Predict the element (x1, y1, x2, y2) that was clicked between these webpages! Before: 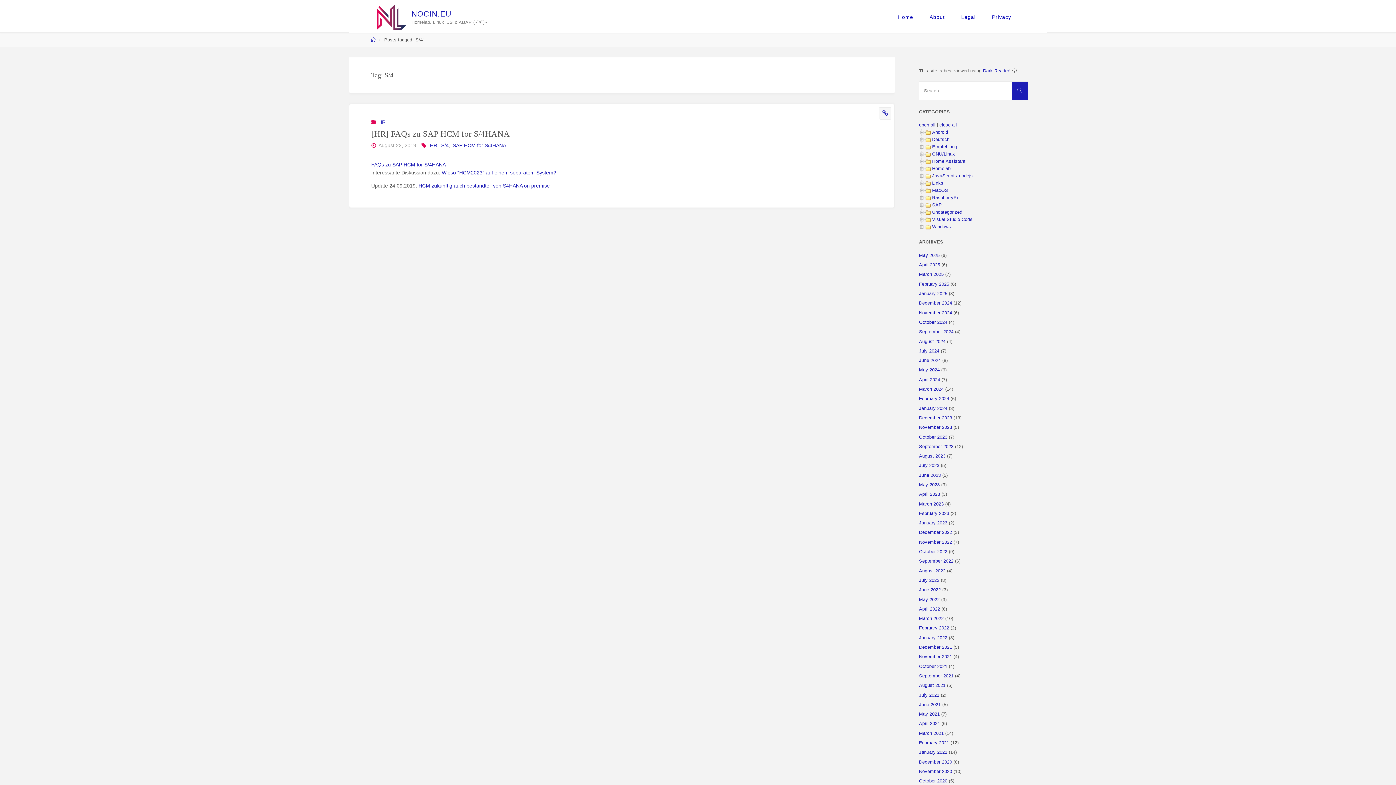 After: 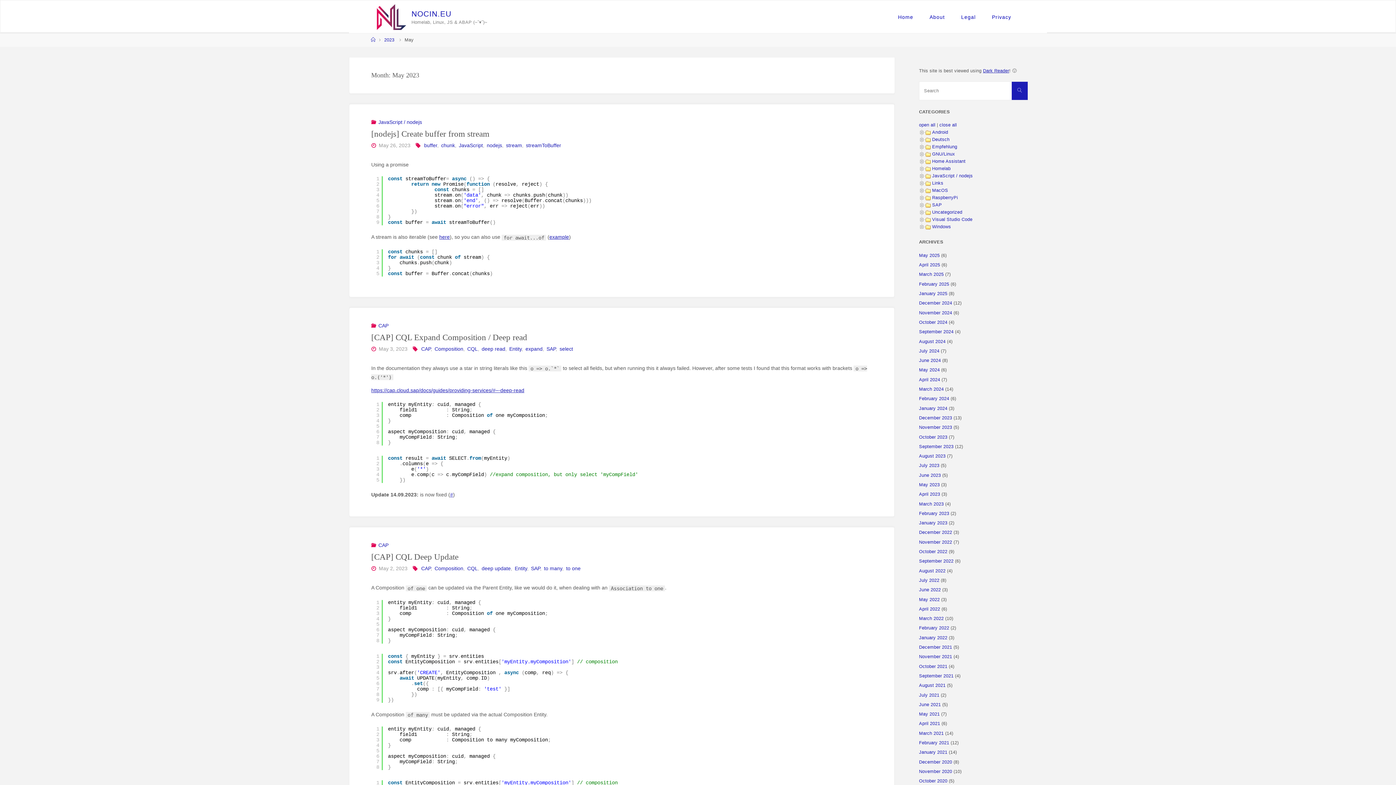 Action: bbox: (919, 482, 940, 487) label: May 2023